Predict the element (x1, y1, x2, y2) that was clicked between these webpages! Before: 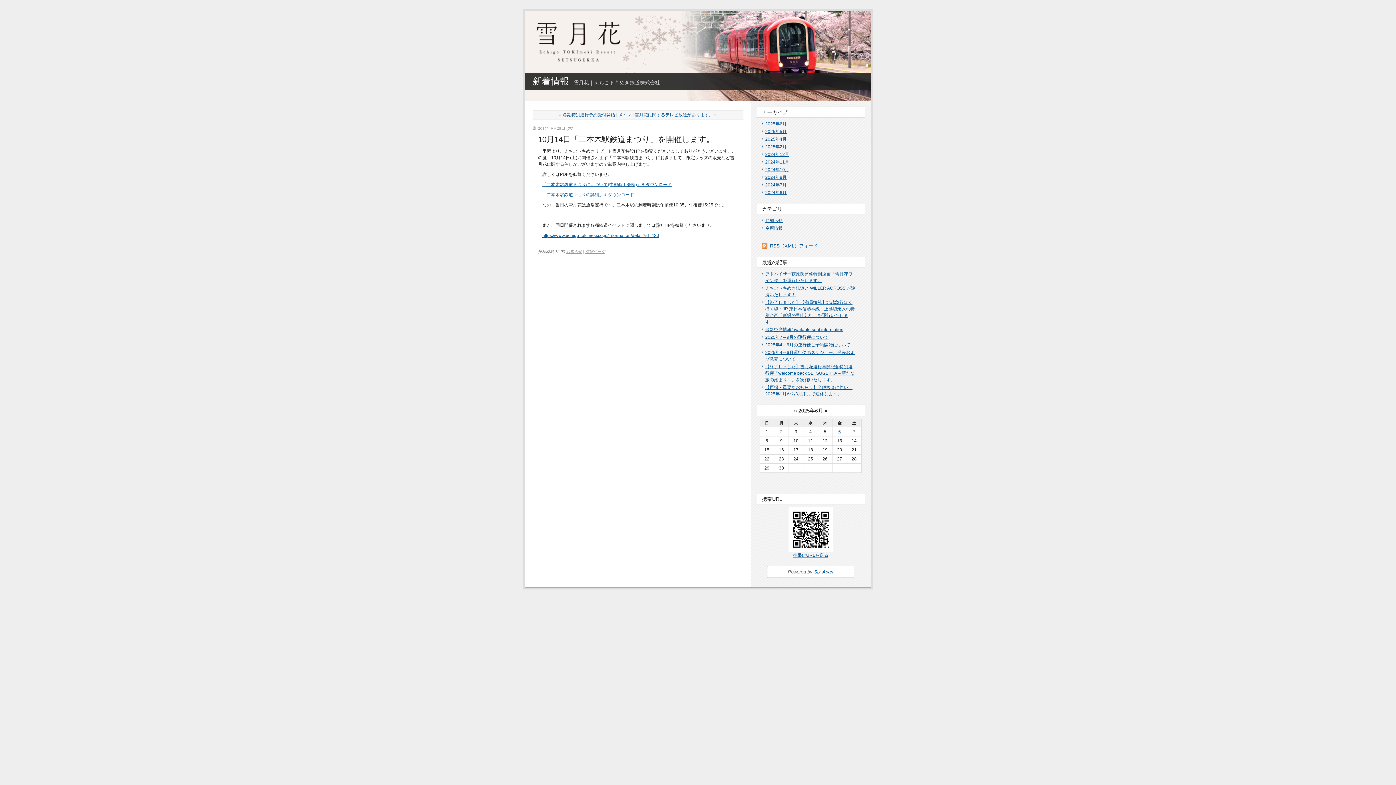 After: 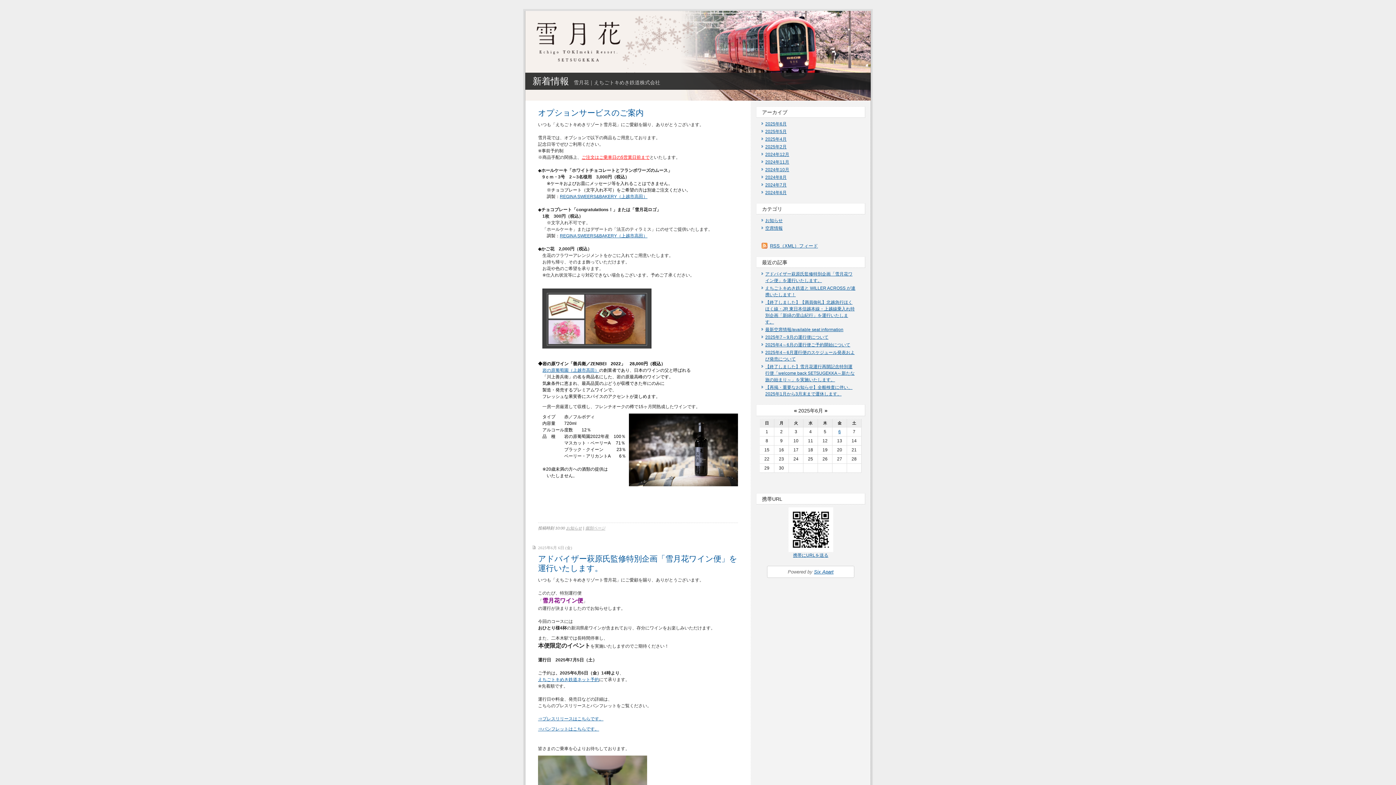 Action: label: メイン bbox: (618, 112, 631, 117)